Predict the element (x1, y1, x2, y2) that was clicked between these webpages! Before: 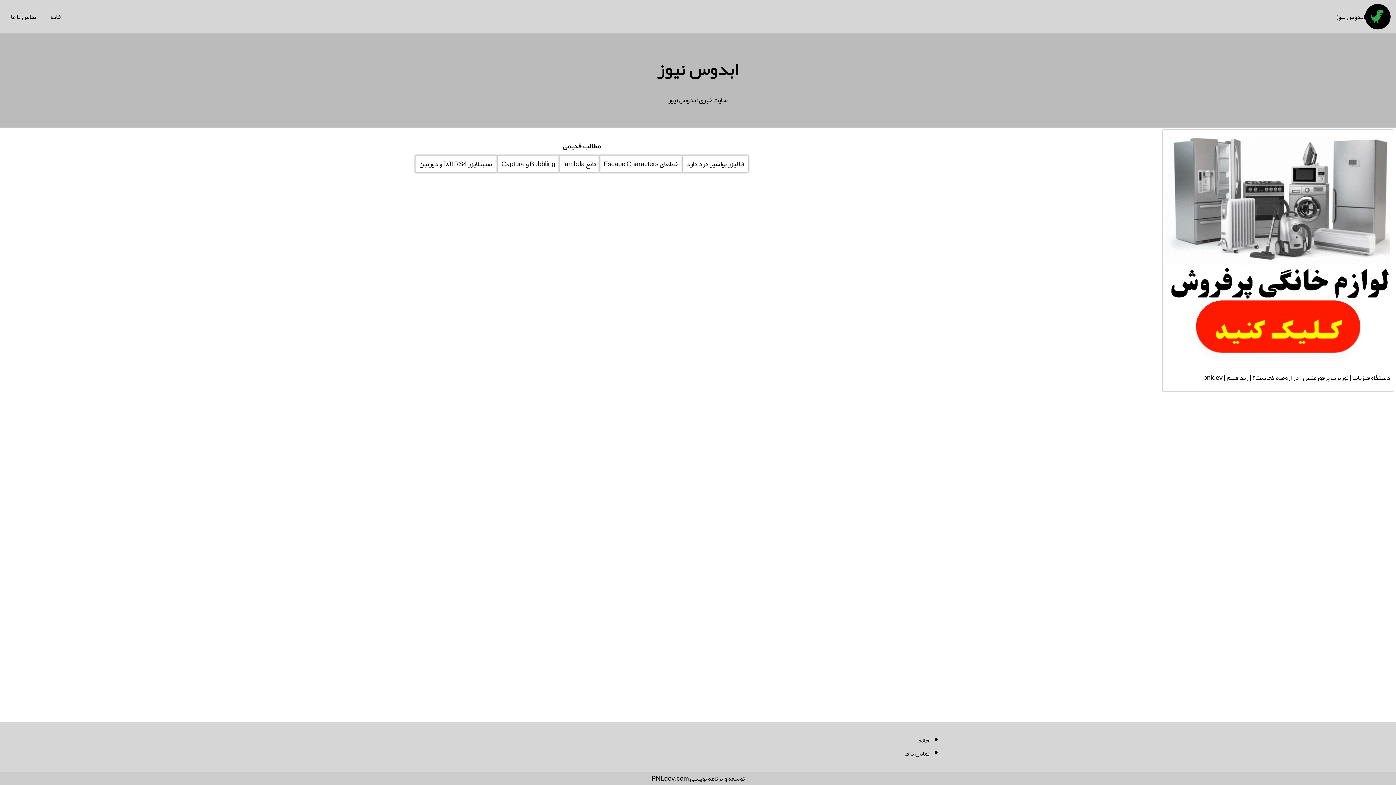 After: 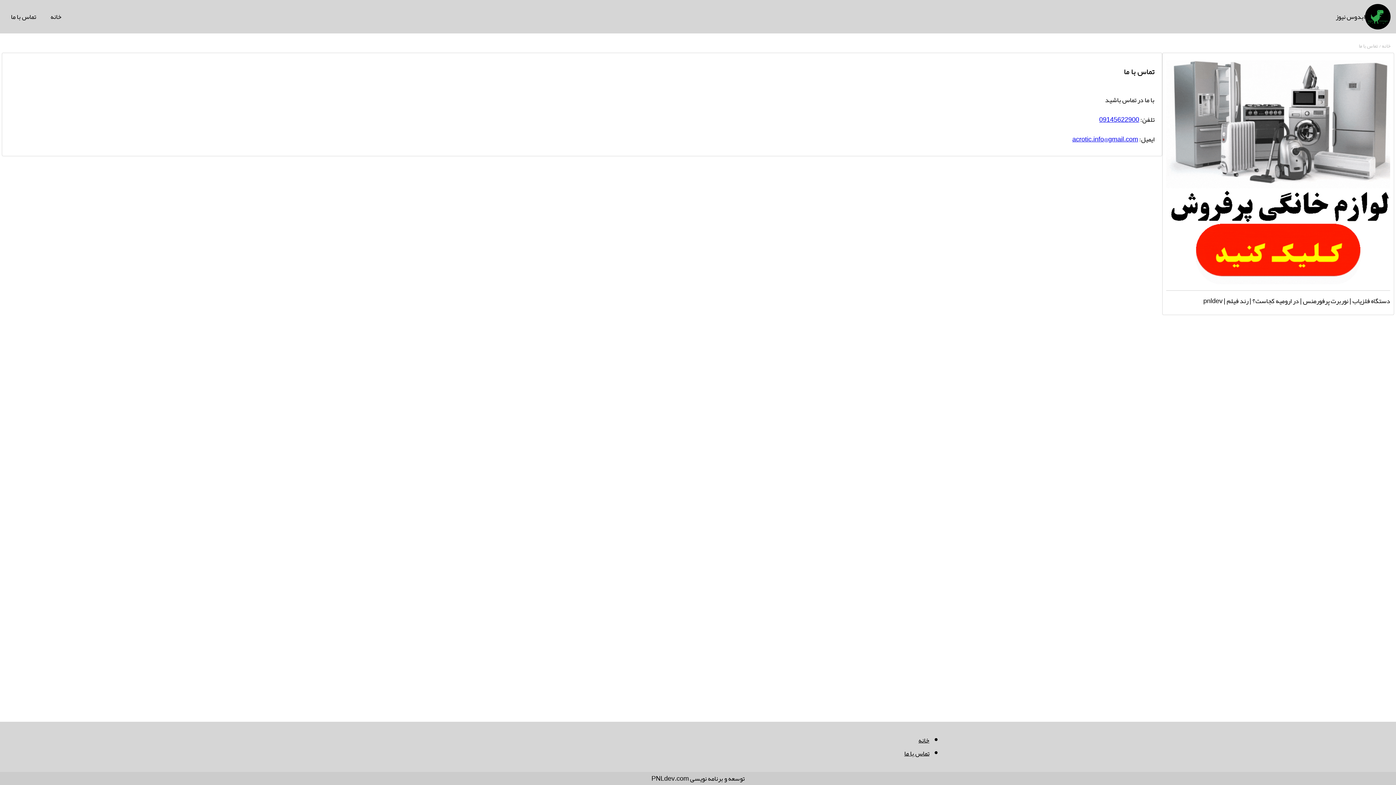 Action: label: تماس با ما bbox: (5, 0, 41, 33)